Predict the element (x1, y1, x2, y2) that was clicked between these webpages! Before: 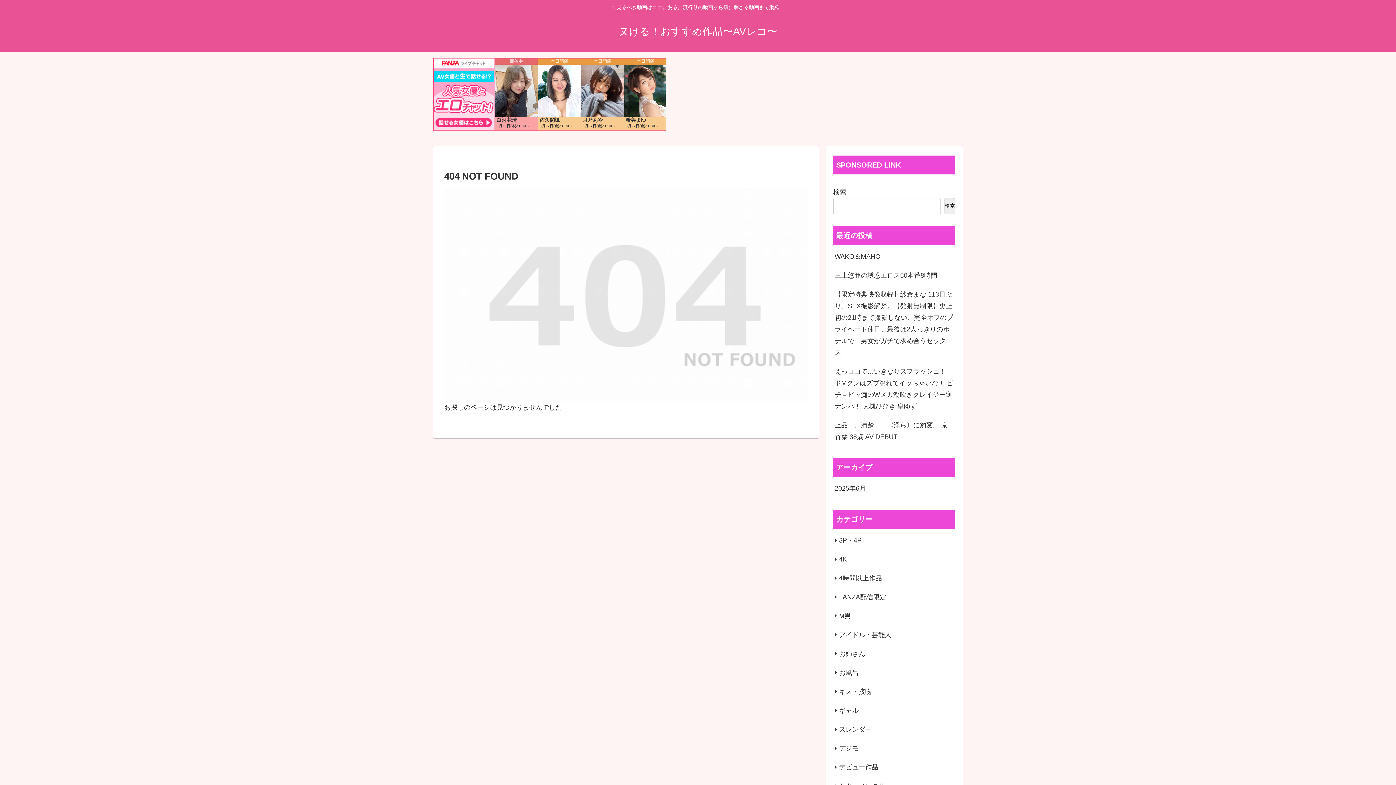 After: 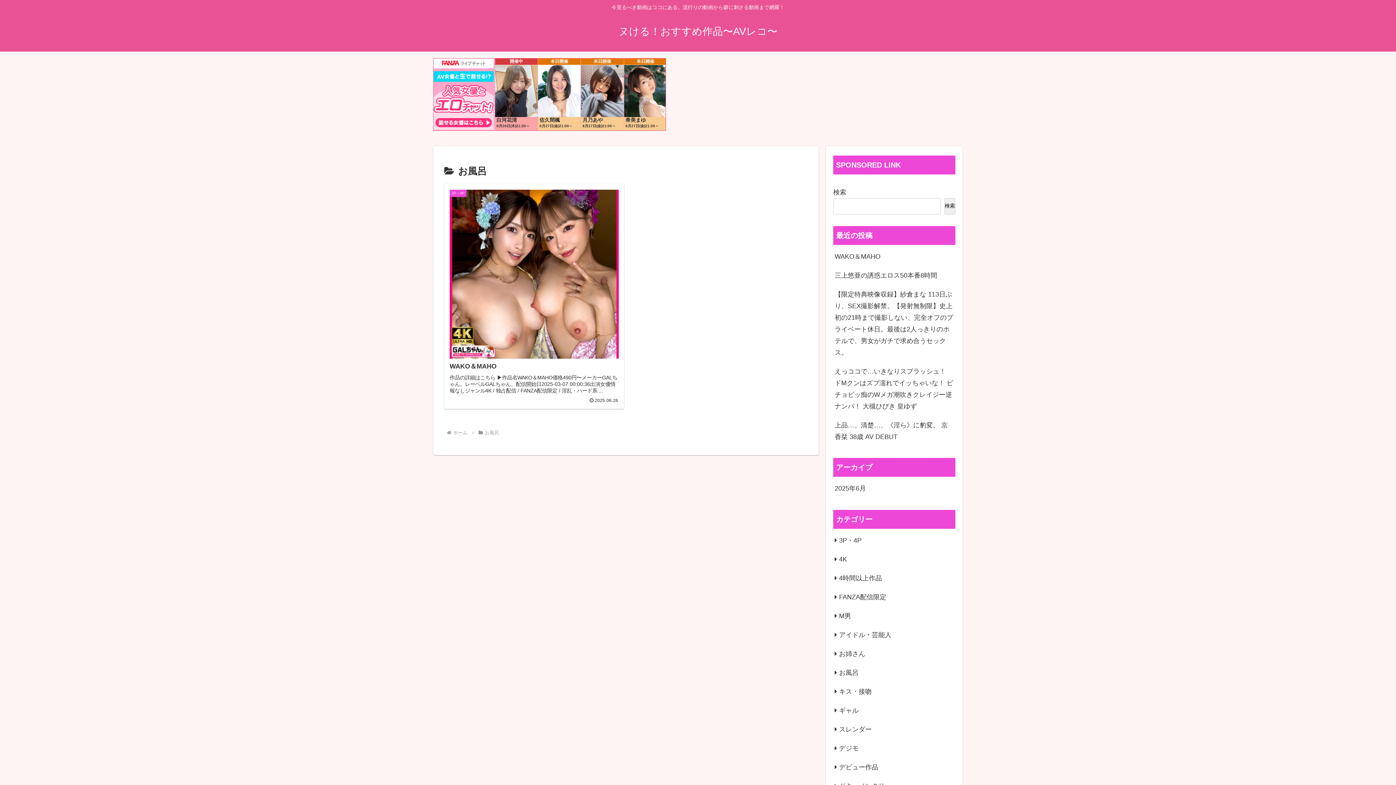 Action: label: お風呂 bbox: (833, 663, 955, 682)